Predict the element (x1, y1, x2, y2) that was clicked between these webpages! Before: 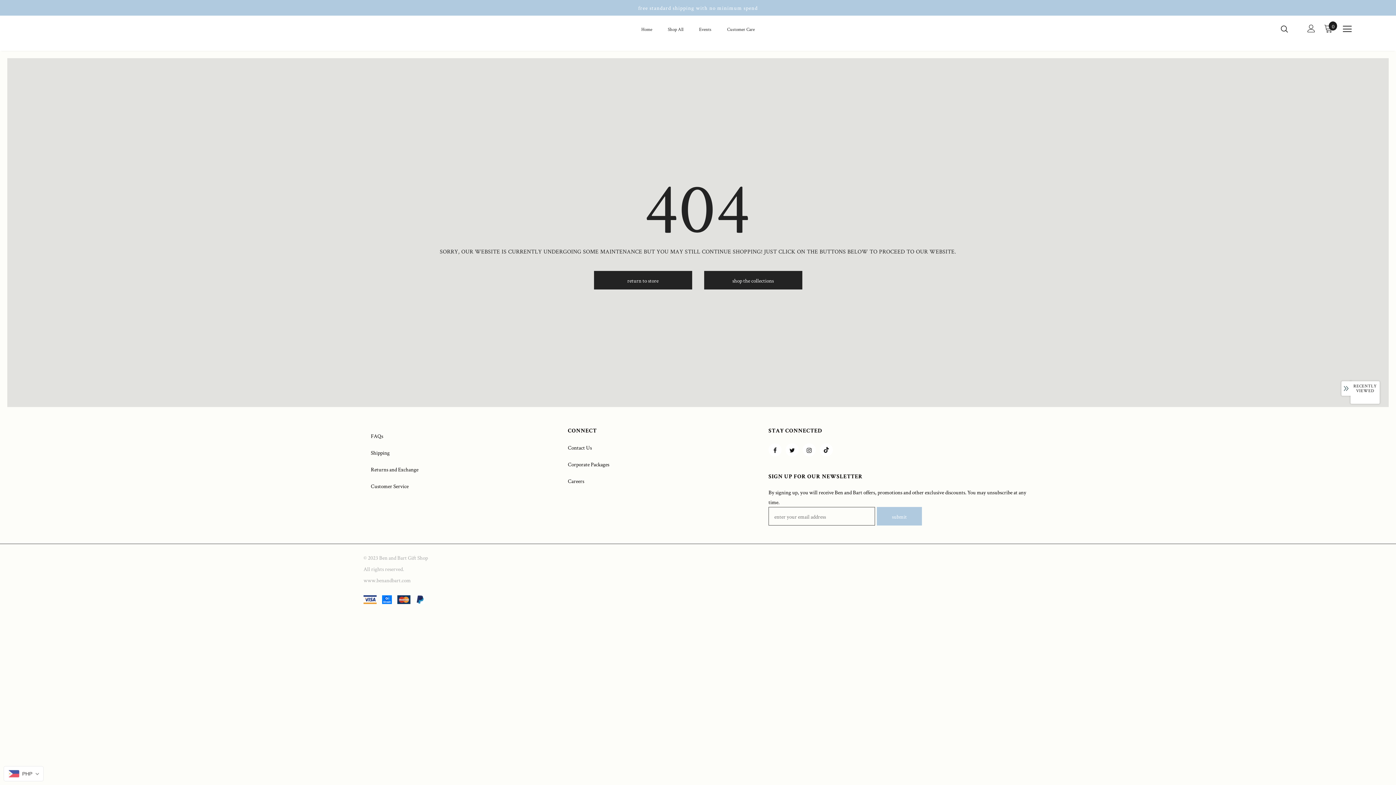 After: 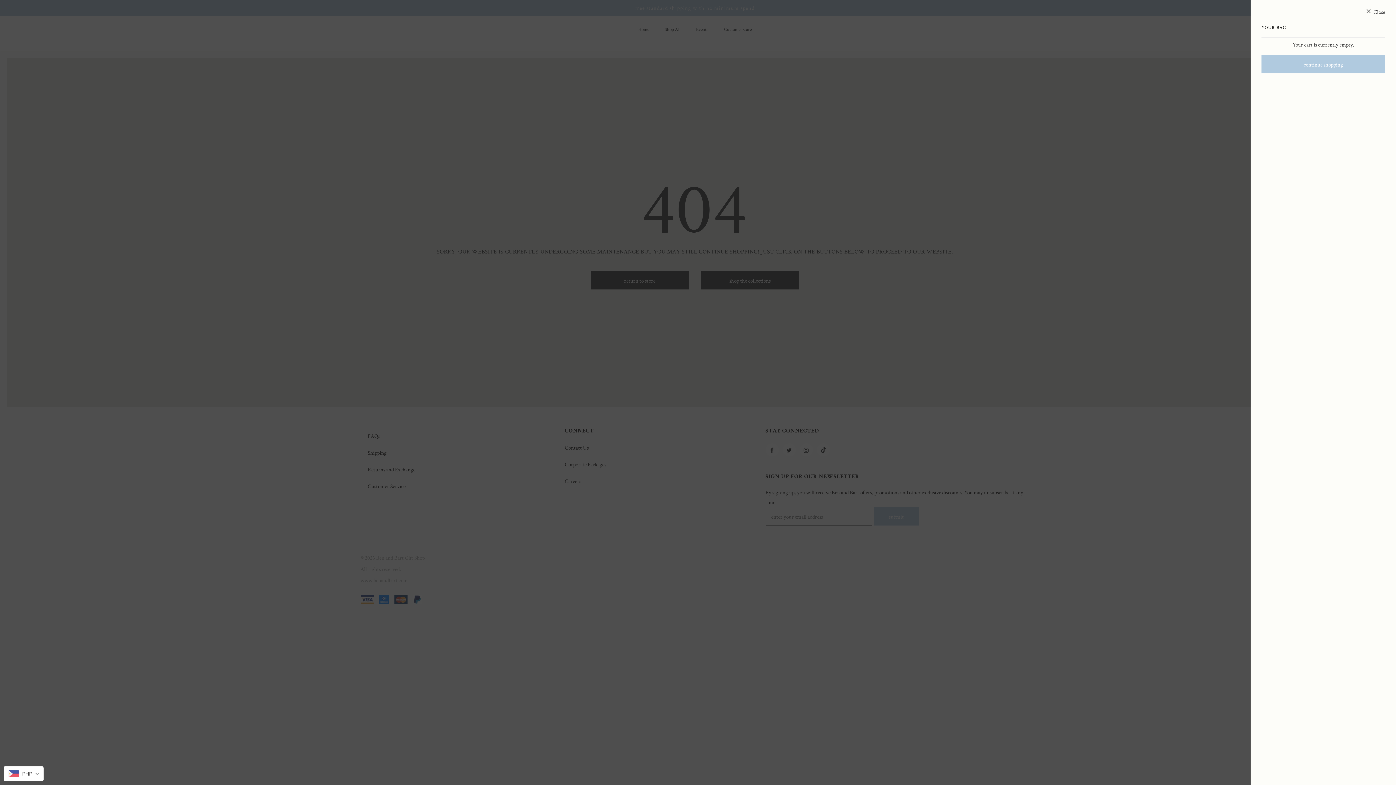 Action: label: 0 bbox: (1324, 24, 1333, 32)